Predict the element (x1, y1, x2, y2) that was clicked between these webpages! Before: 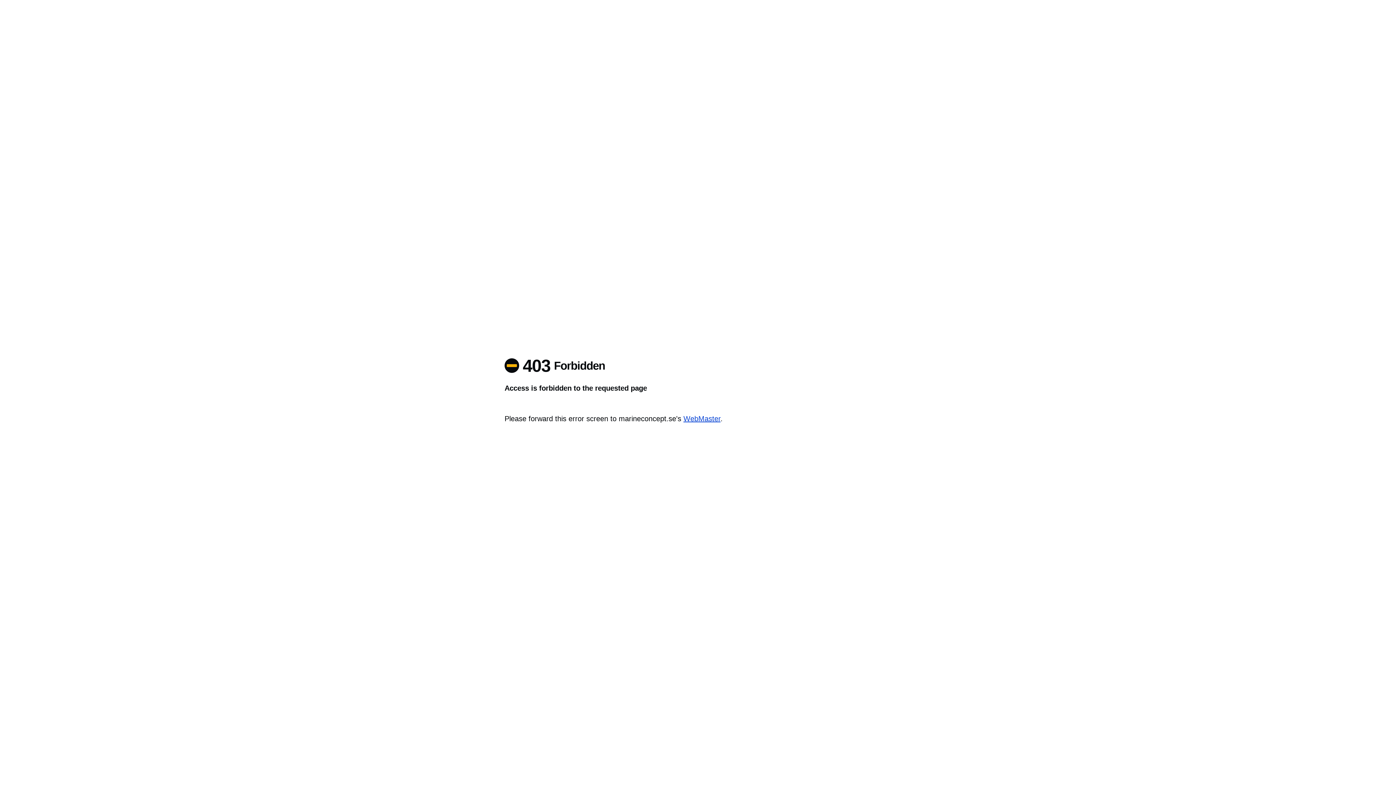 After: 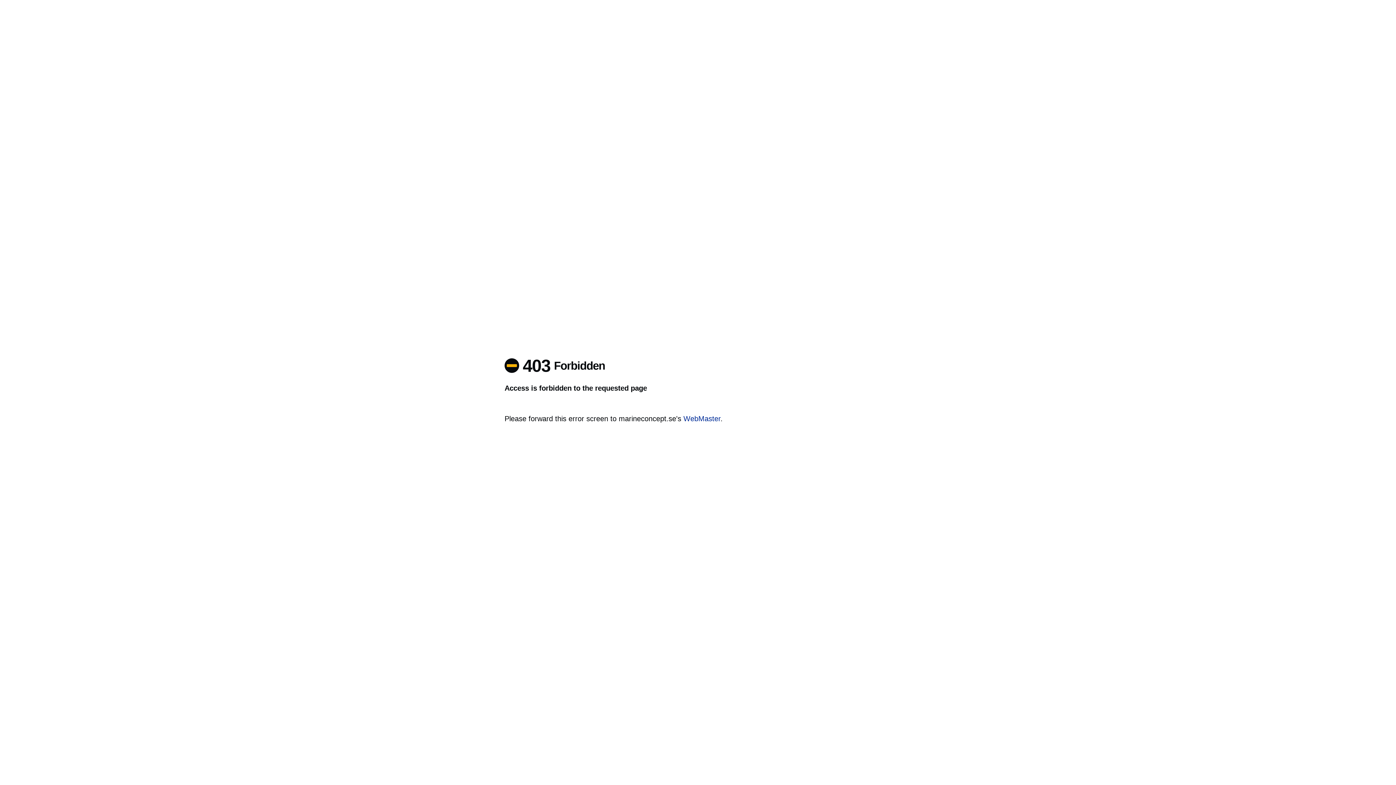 Action: bbox: (683, 414, 720, 422) label: WebMaster